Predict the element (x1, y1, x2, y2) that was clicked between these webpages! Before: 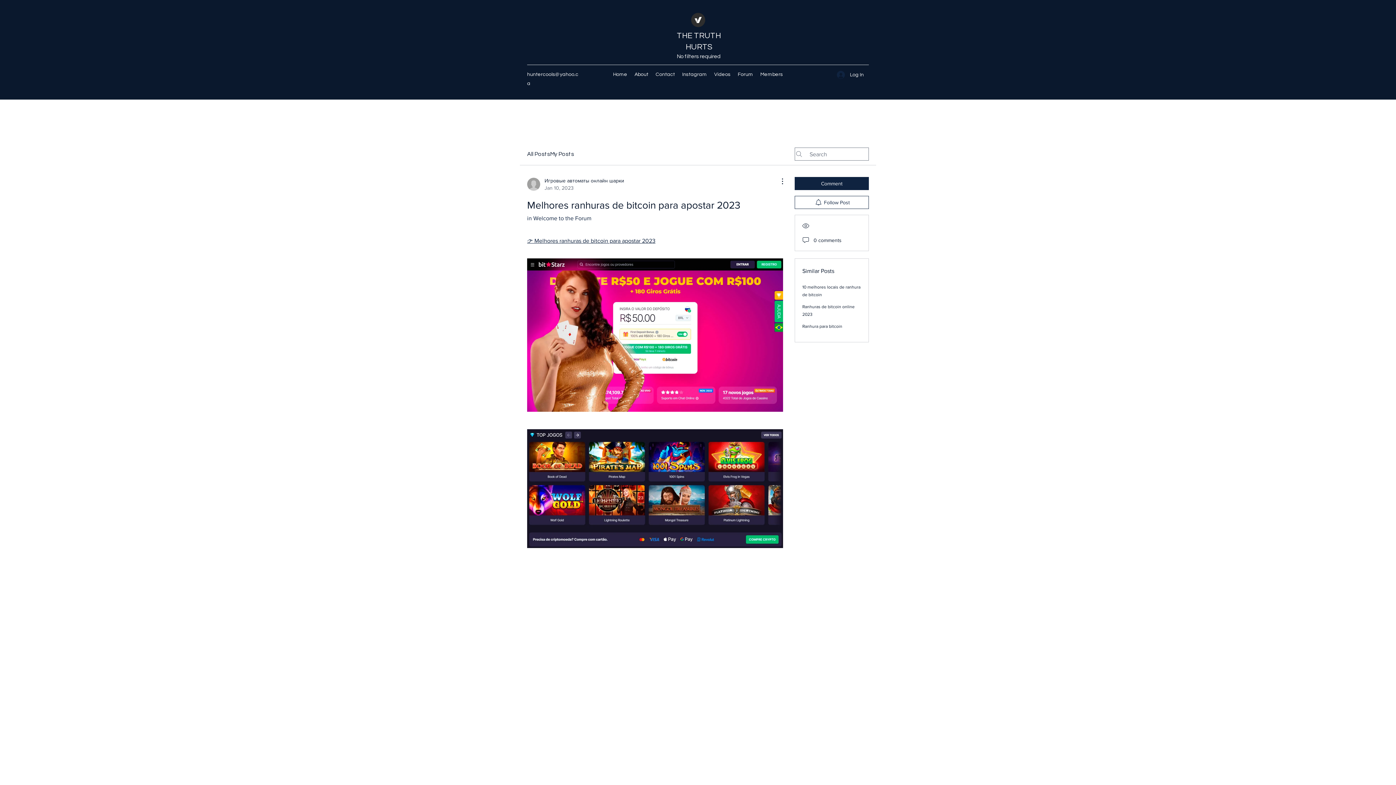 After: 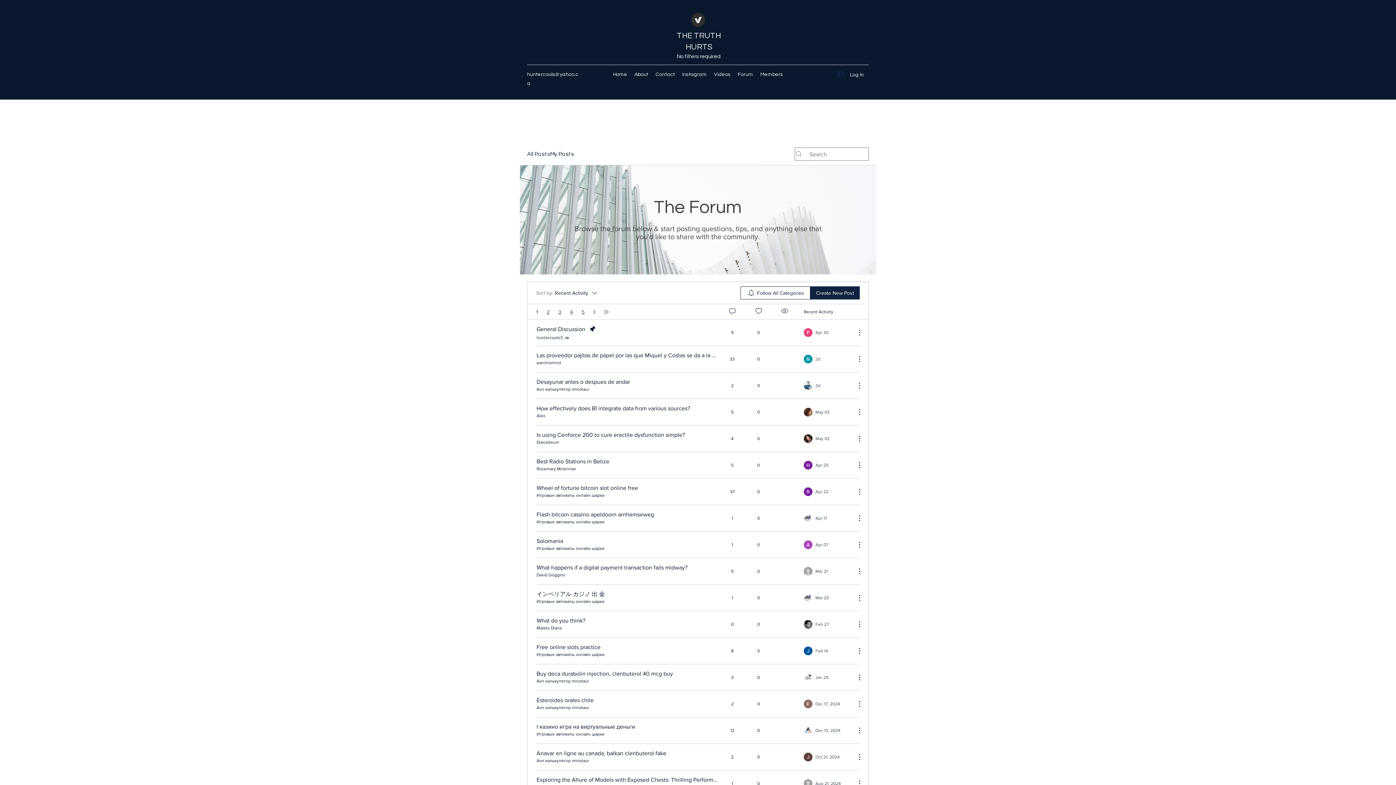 Action: label: All Posts bbox: (527, 149, 550, 158)